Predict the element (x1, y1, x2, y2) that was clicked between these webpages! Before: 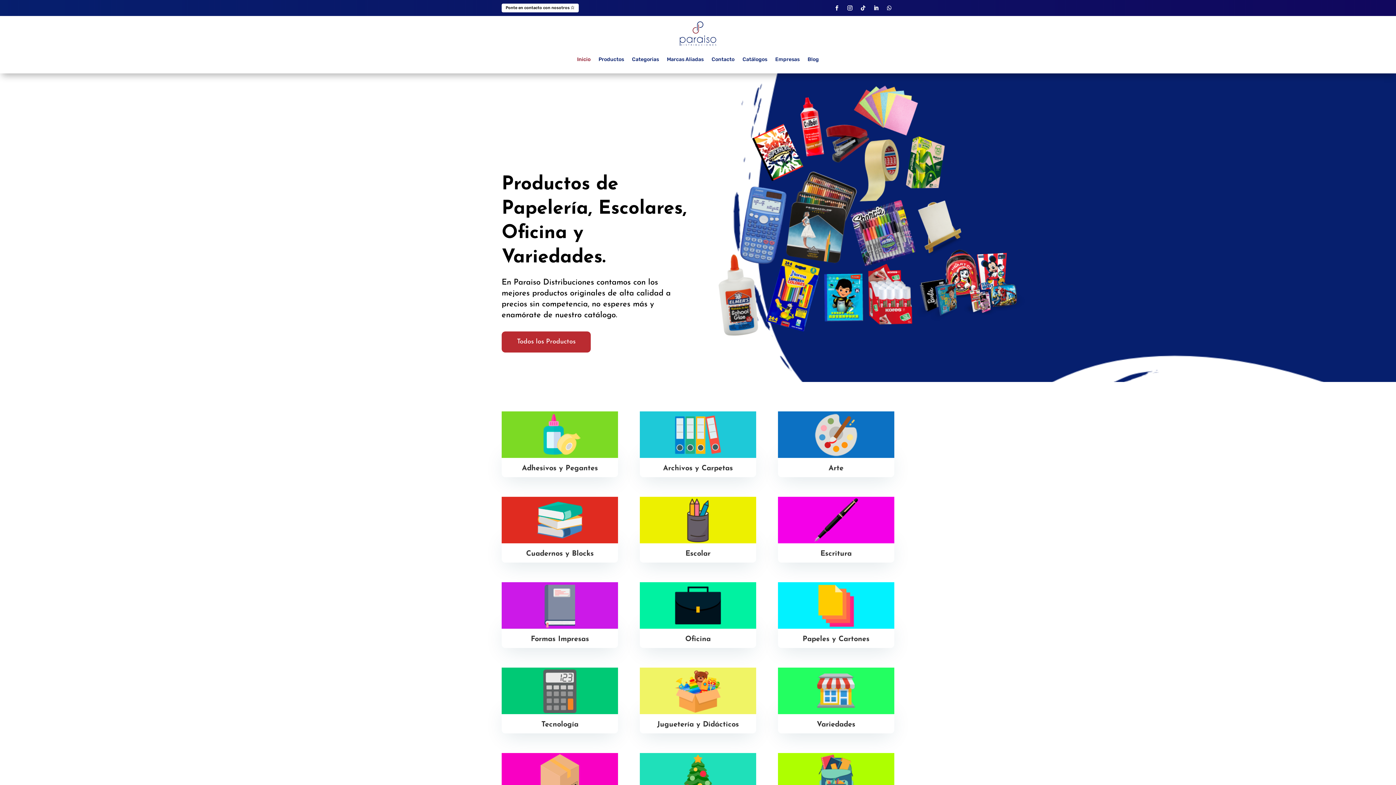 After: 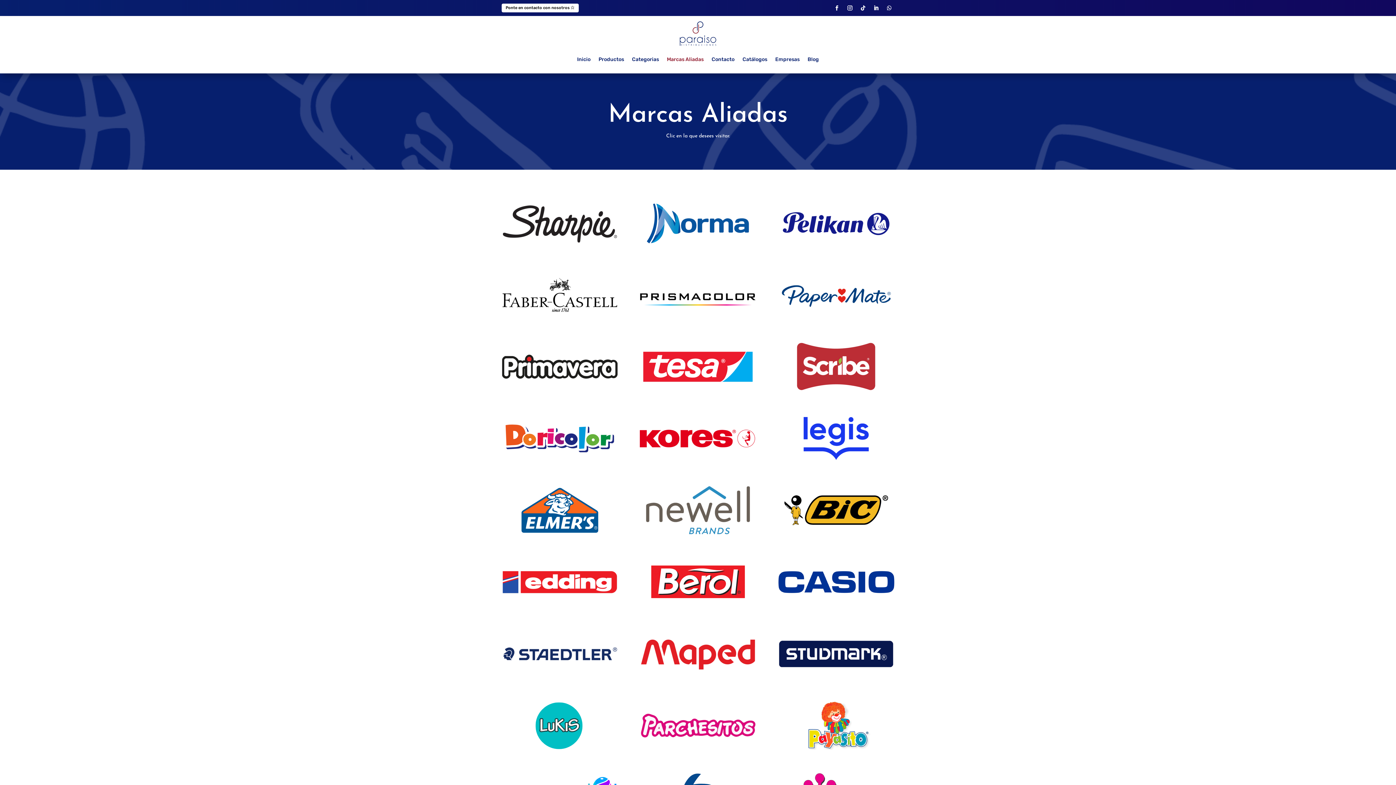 Action: label: Marcas Aliadas bbox: (667, 45, 703, 73)